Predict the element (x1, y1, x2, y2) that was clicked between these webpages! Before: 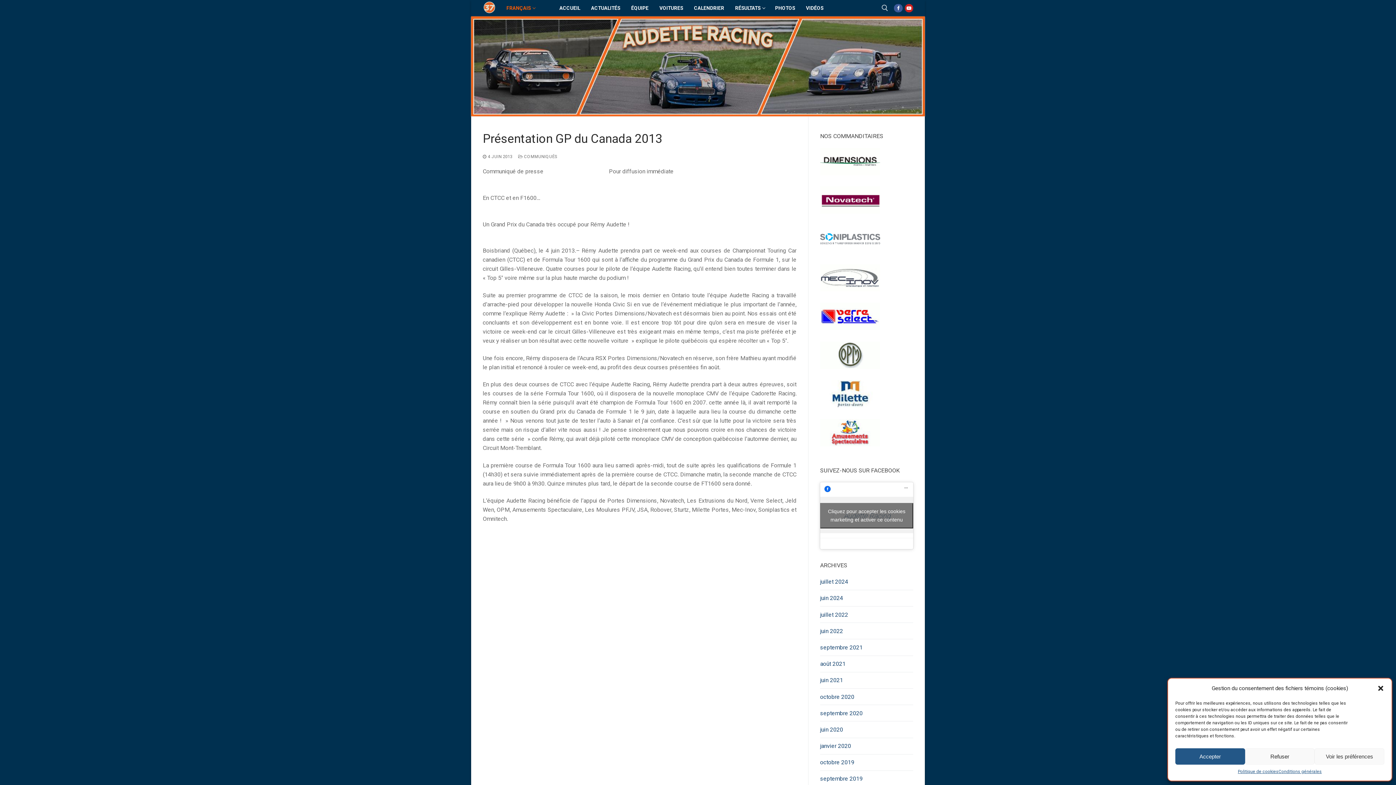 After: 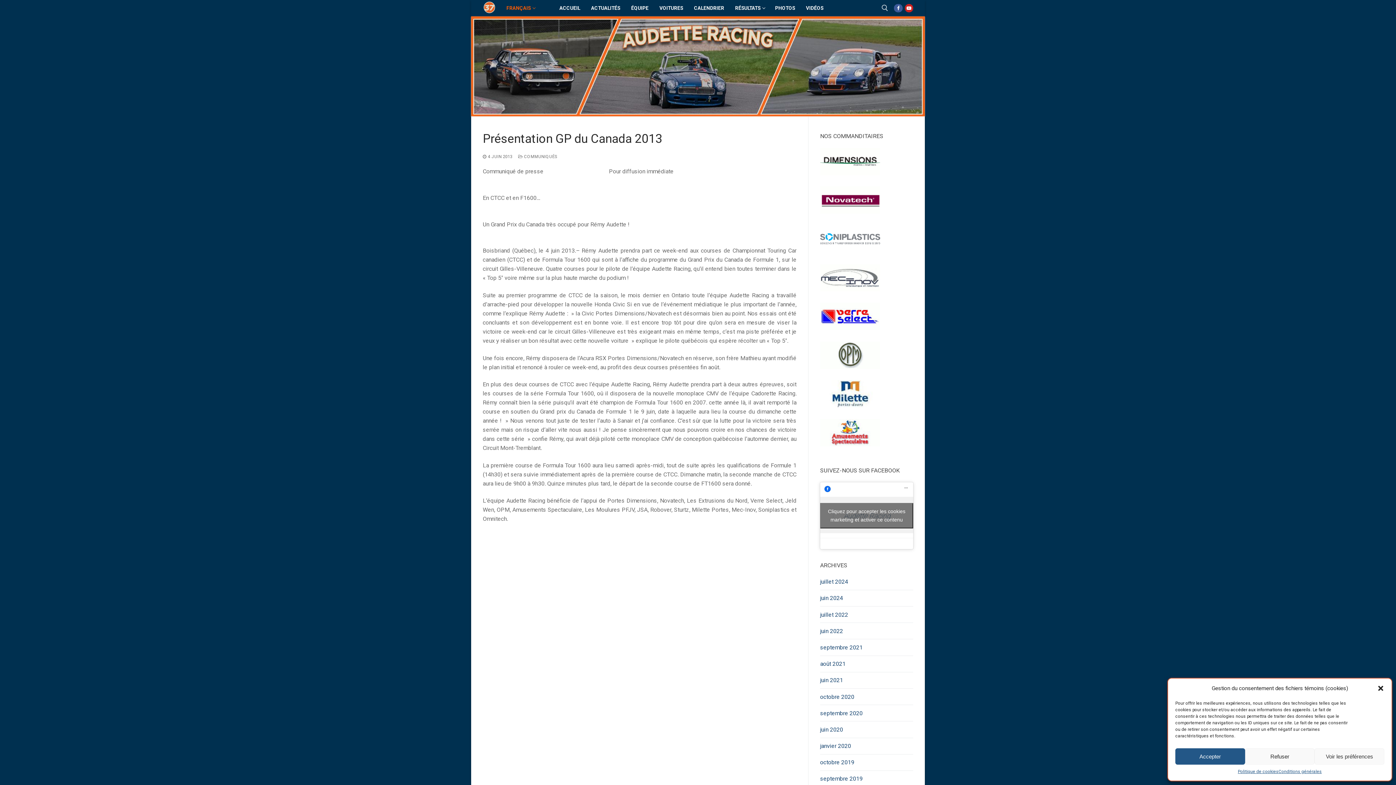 Action: bbox: (820, 363, 880, 370)